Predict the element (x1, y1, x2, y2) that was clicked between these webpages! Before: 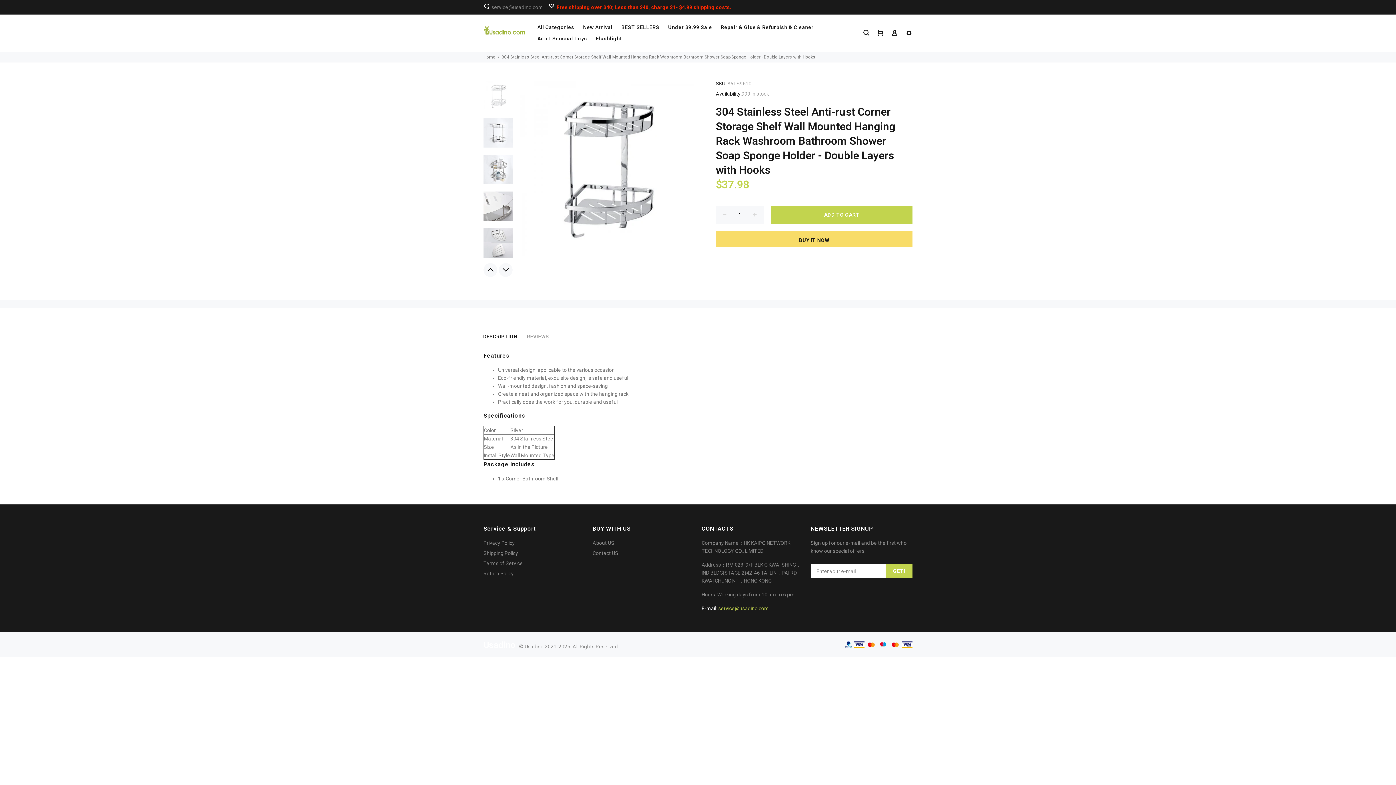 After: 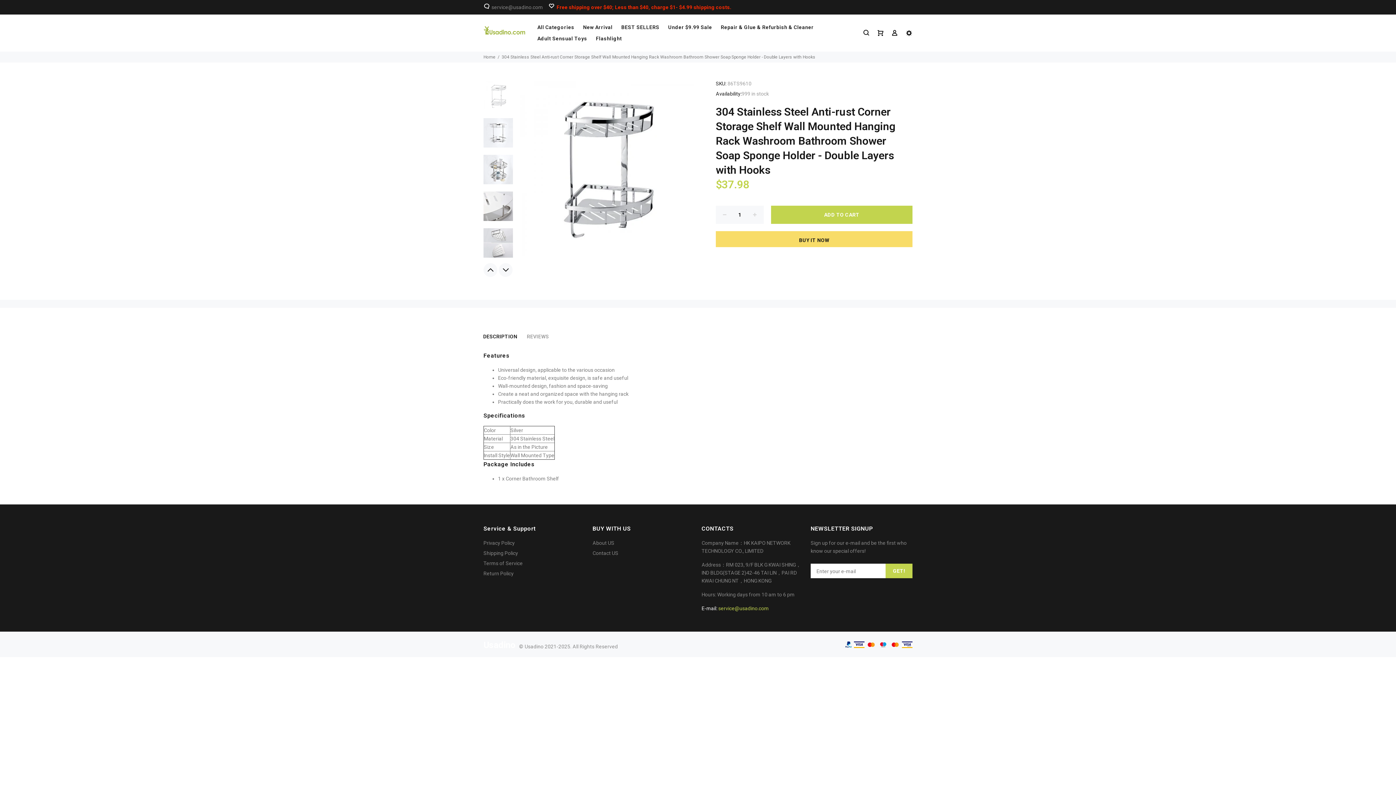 Action: bbox: (483, 81, 513, 110)